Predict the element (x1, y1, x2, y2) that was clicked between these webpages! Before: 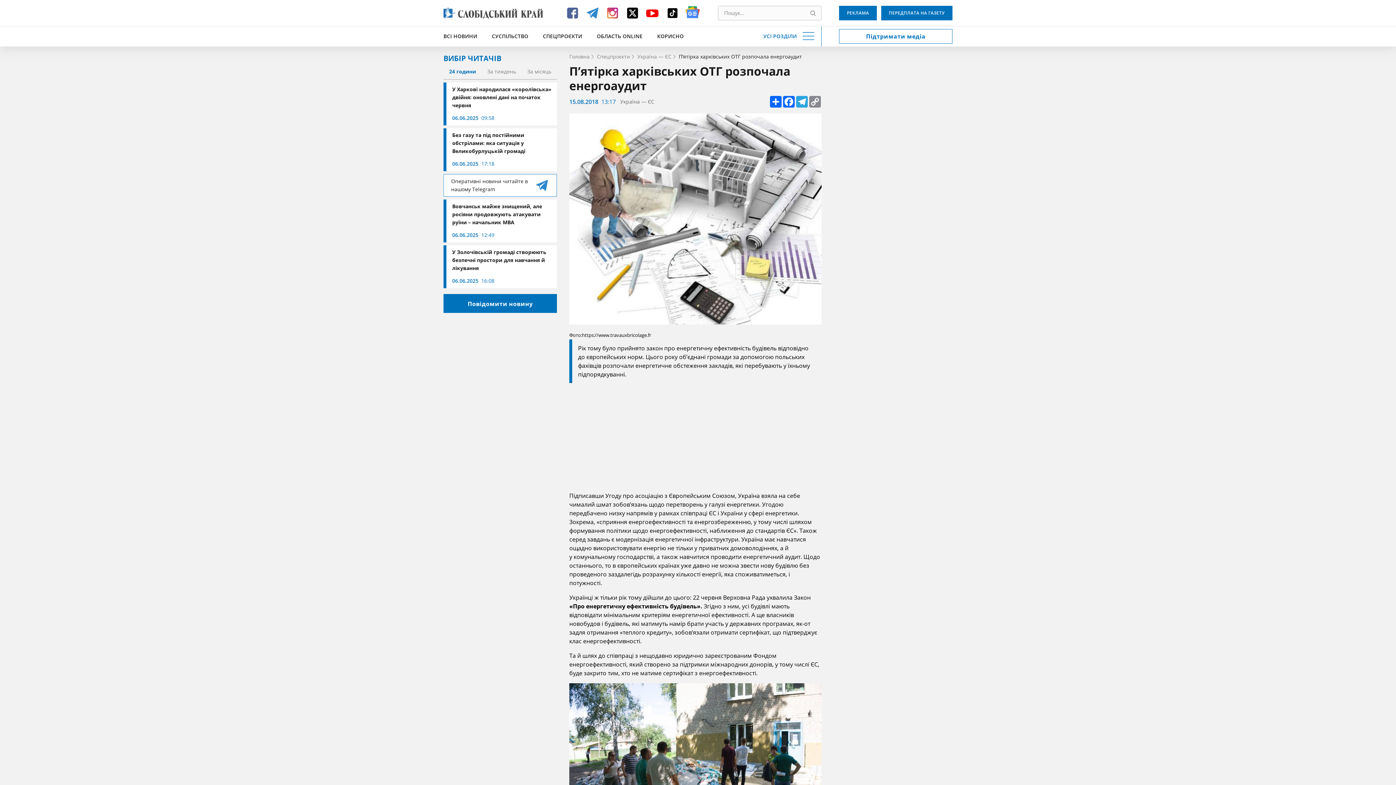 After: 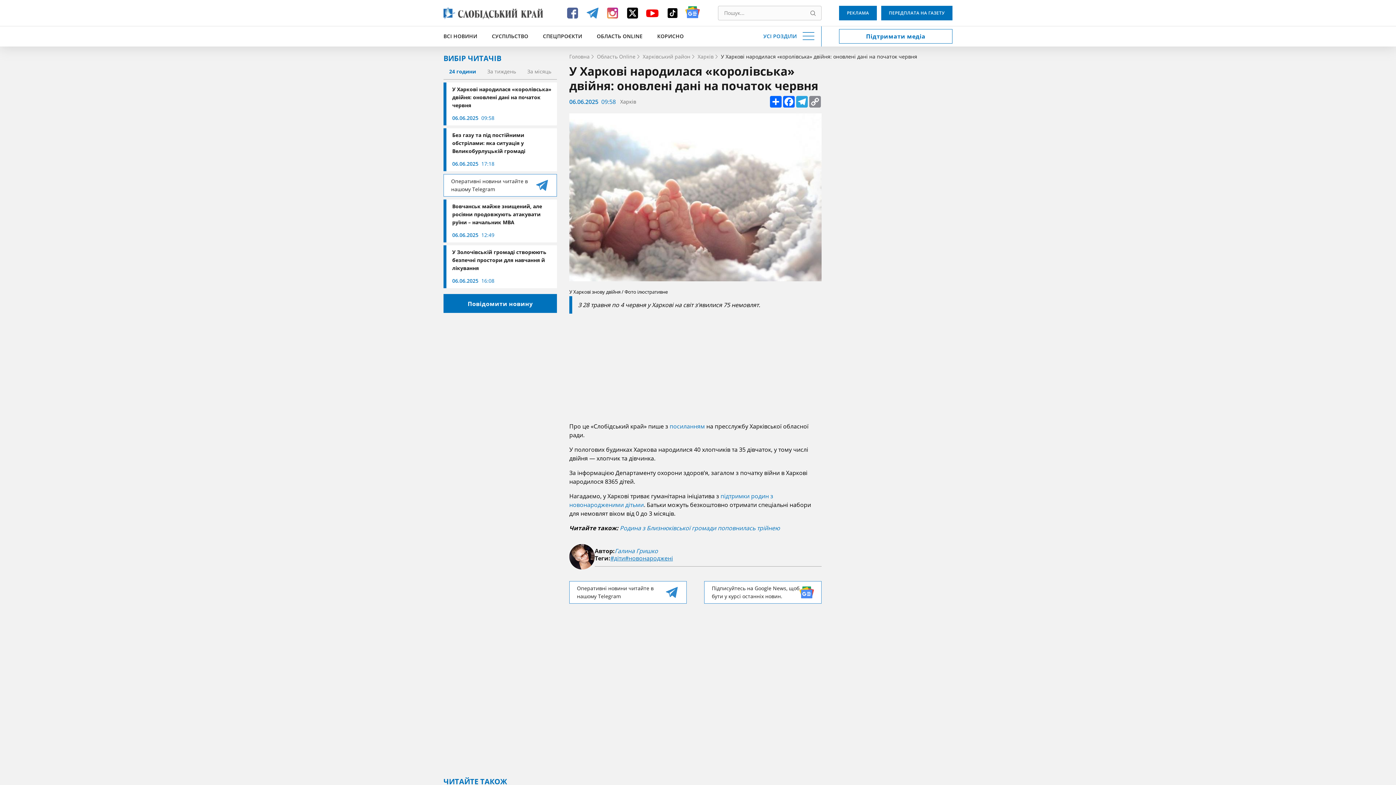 Action: bbox: (443, 82, 557, 125) label: У Харкові народилася «королівська» двійня: оновлені дані на початок червня
06.06.2025
09:58